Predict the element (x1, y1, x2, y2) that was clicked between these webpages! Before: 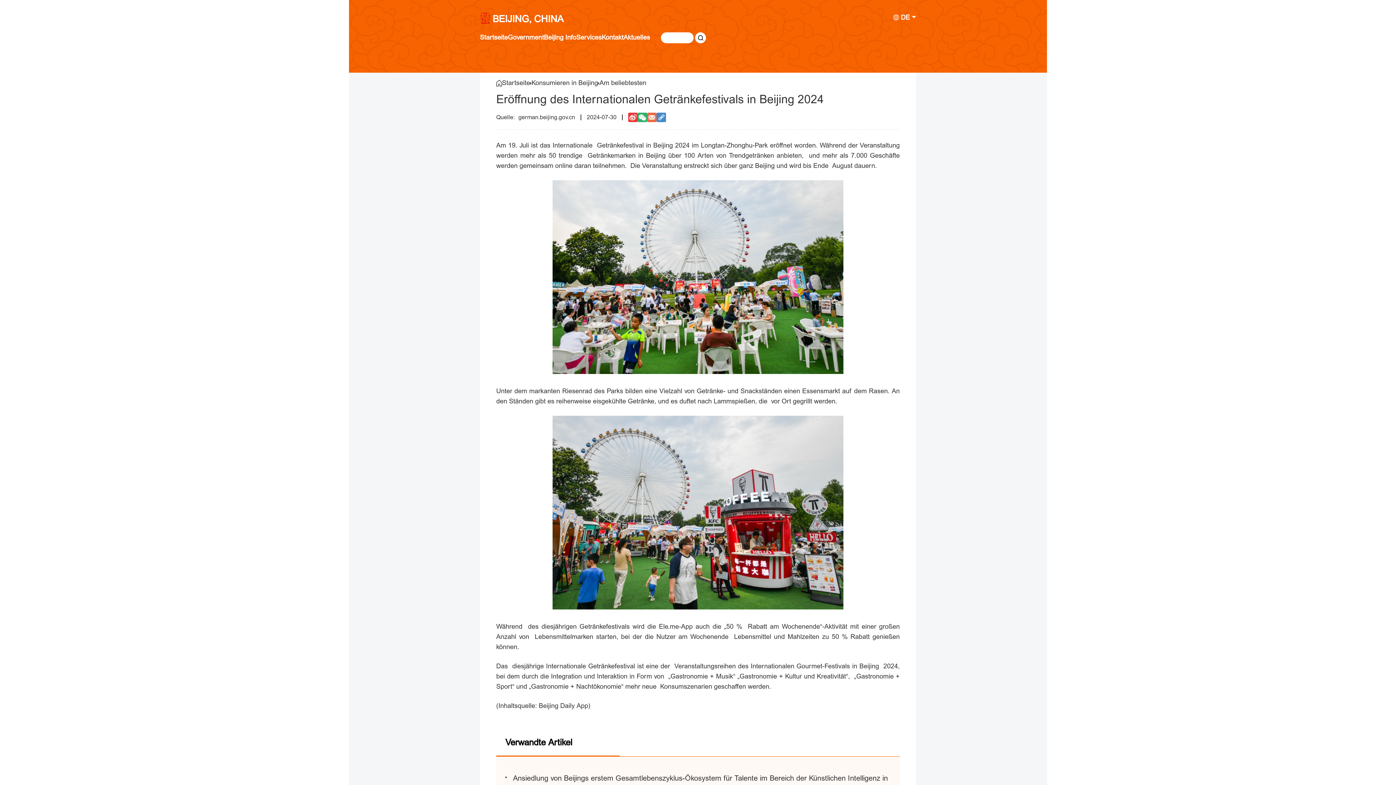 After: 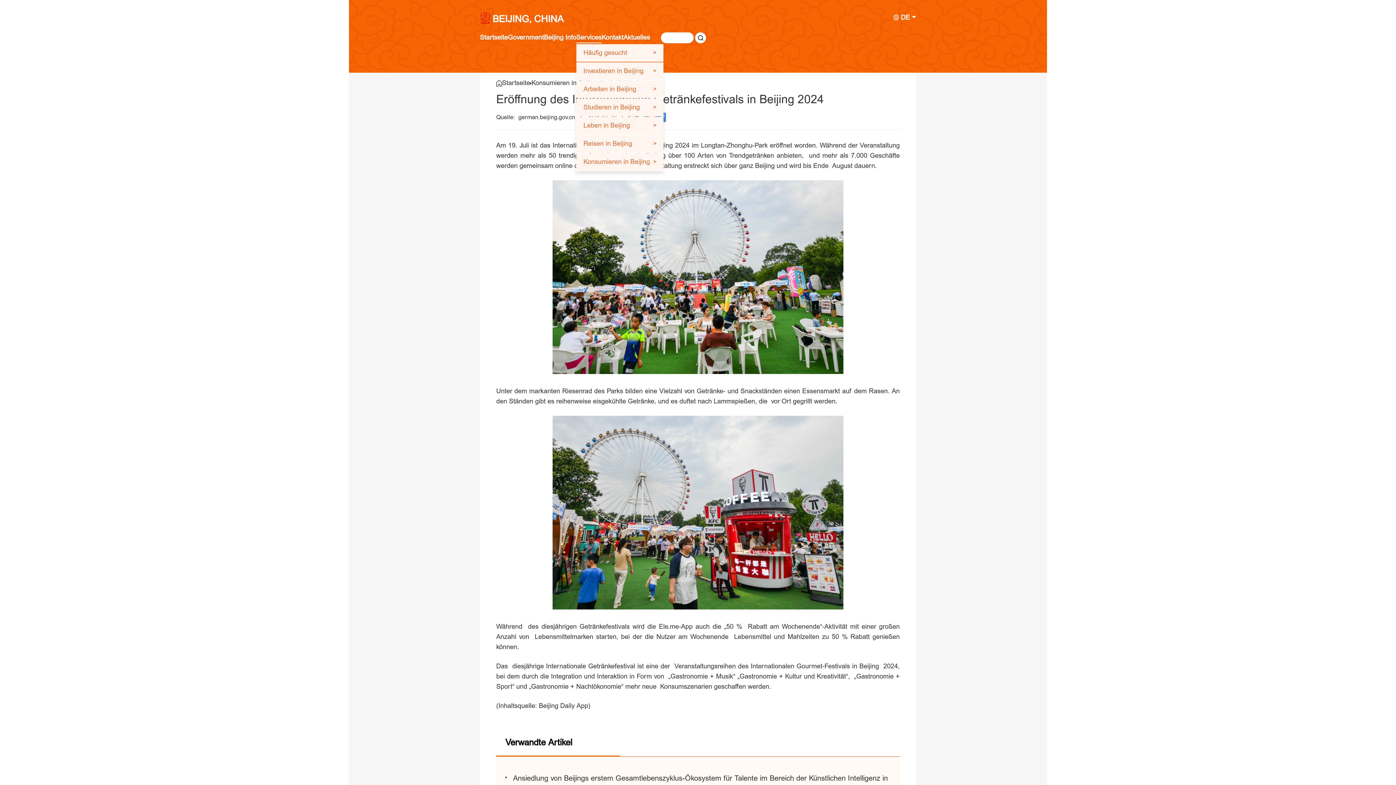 Action: bbox: (576, 33, 601, 41) label: Services